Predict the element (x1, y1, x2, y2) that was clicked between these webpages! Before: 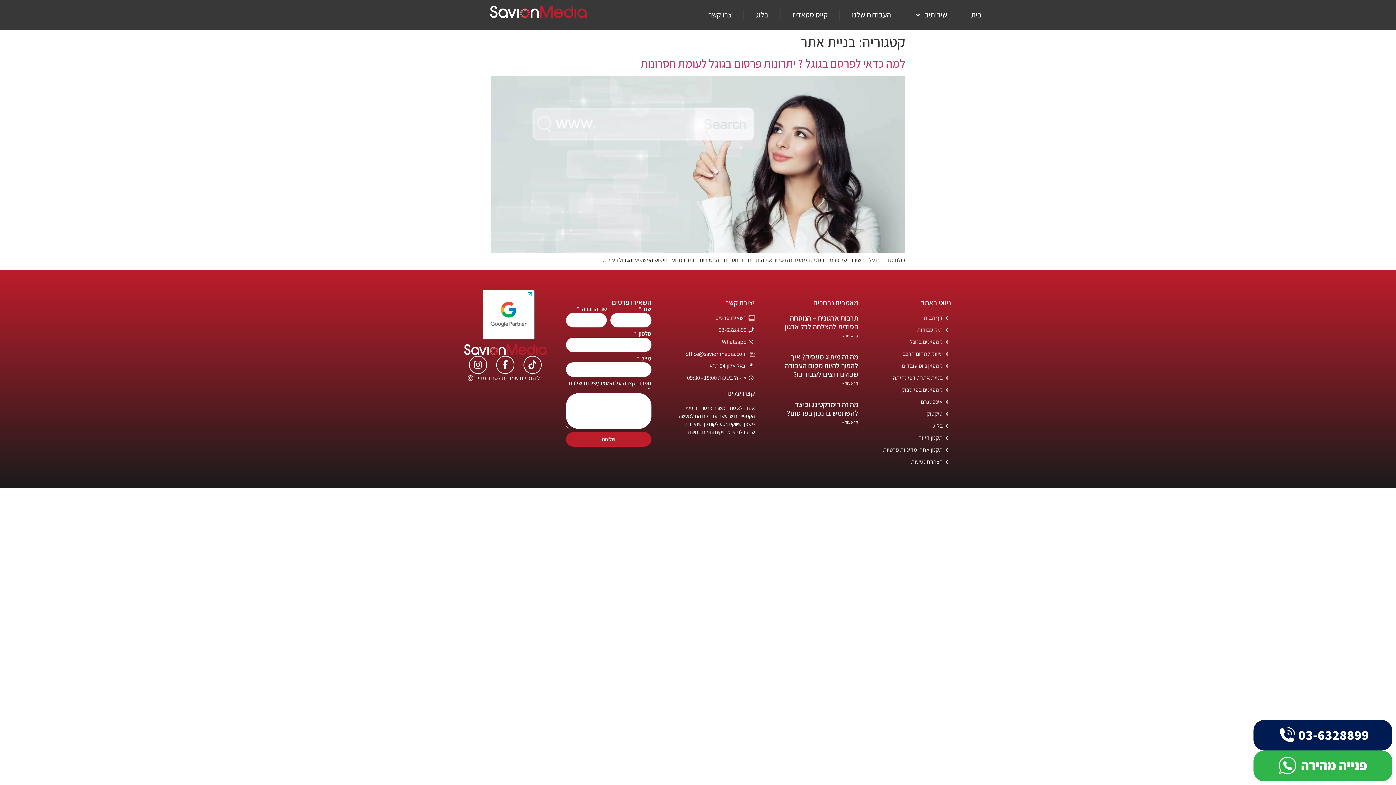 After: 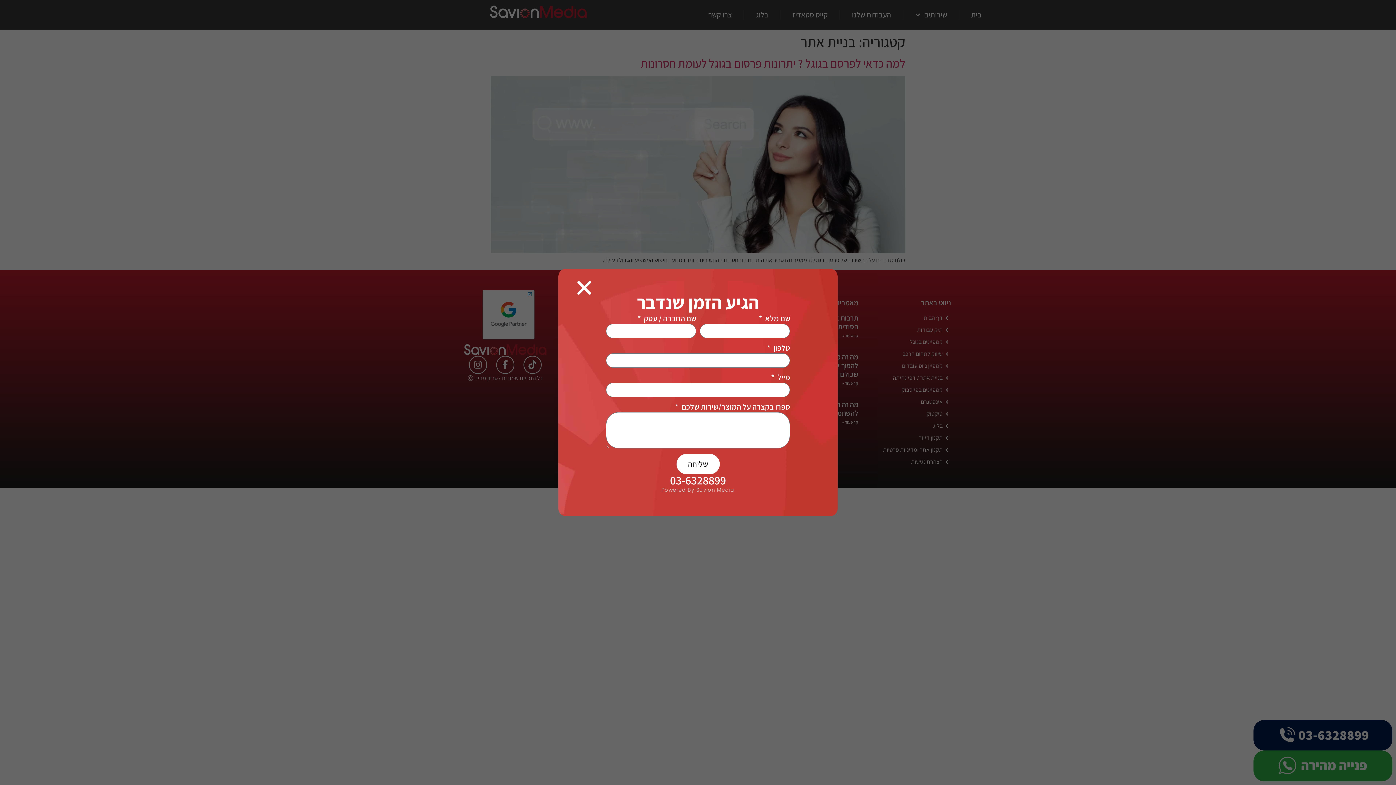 Action: label: צרו קשר bbox: (701, 1, 739, 28)